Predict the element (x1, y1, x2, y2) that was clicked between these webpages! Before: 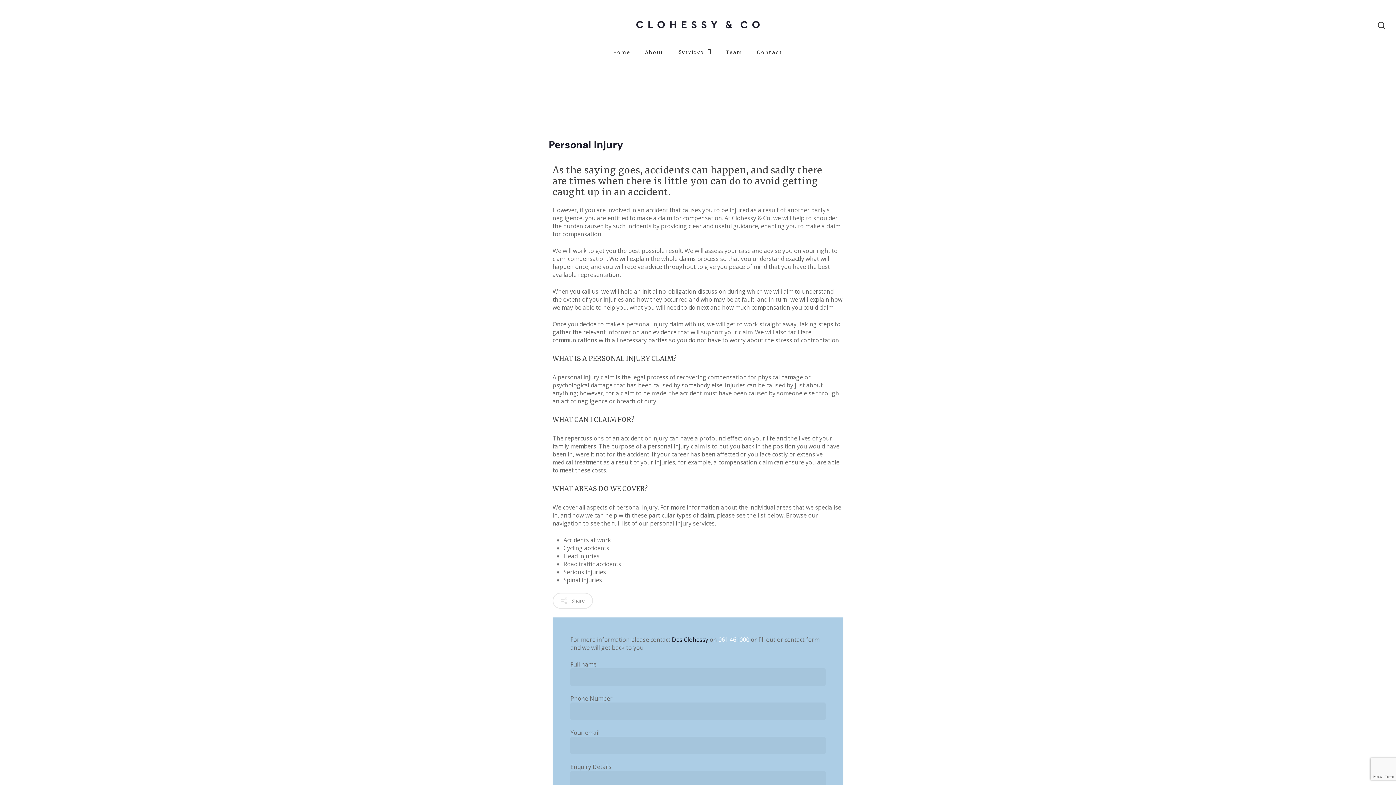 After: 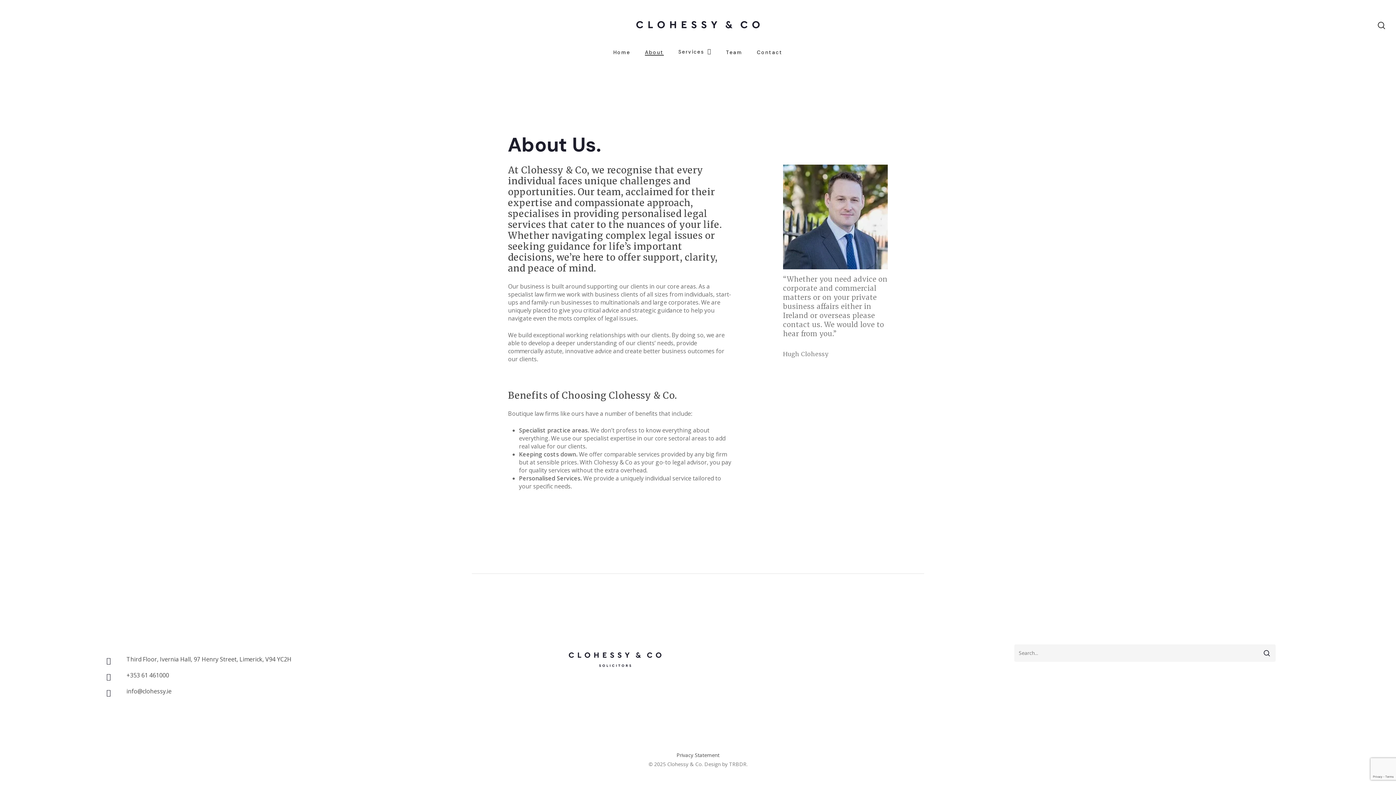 Action: label: About bbox: (645, 50, 664, 64)